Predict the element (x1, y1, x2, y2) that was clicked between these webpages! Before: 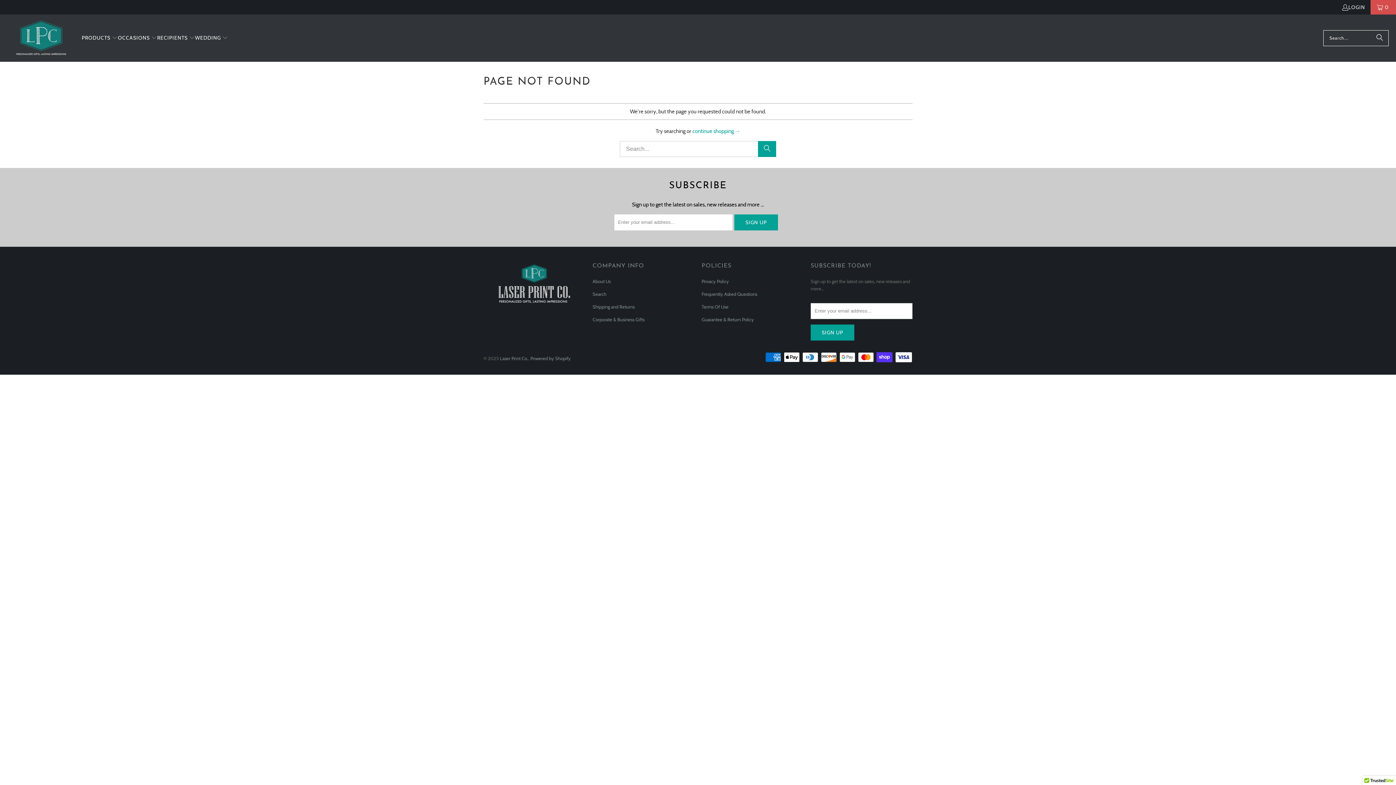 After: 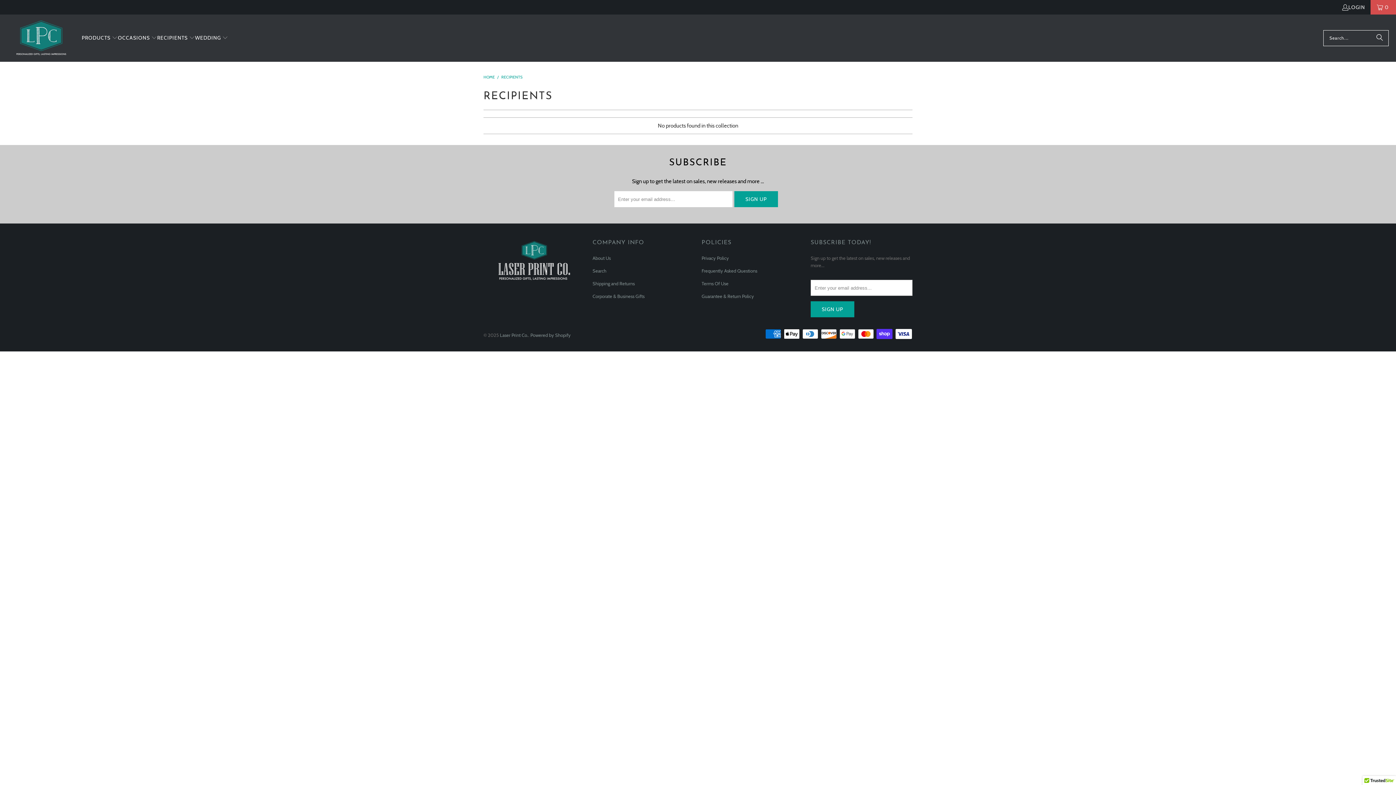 Action: label: RECIPIENTS  bbox: (157, 29, 195, 47)